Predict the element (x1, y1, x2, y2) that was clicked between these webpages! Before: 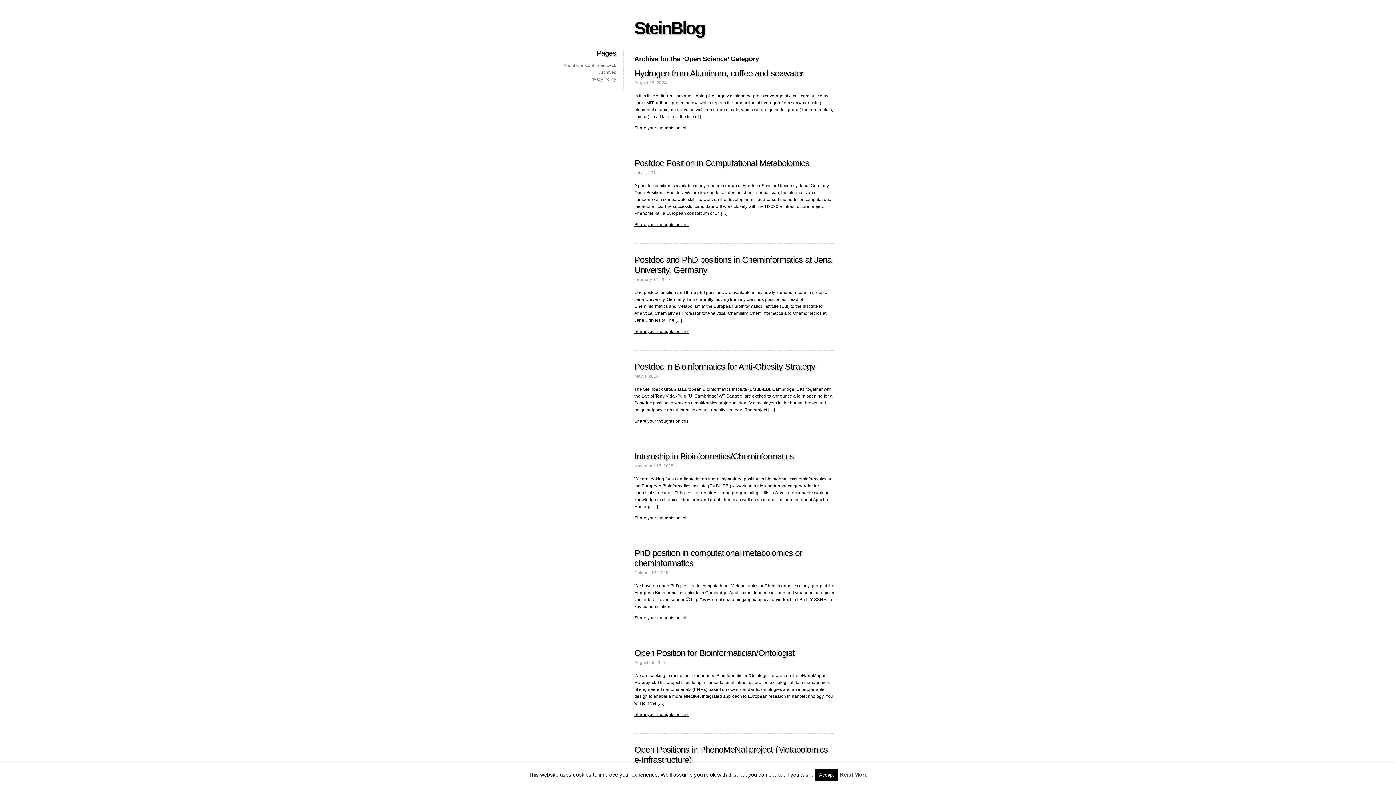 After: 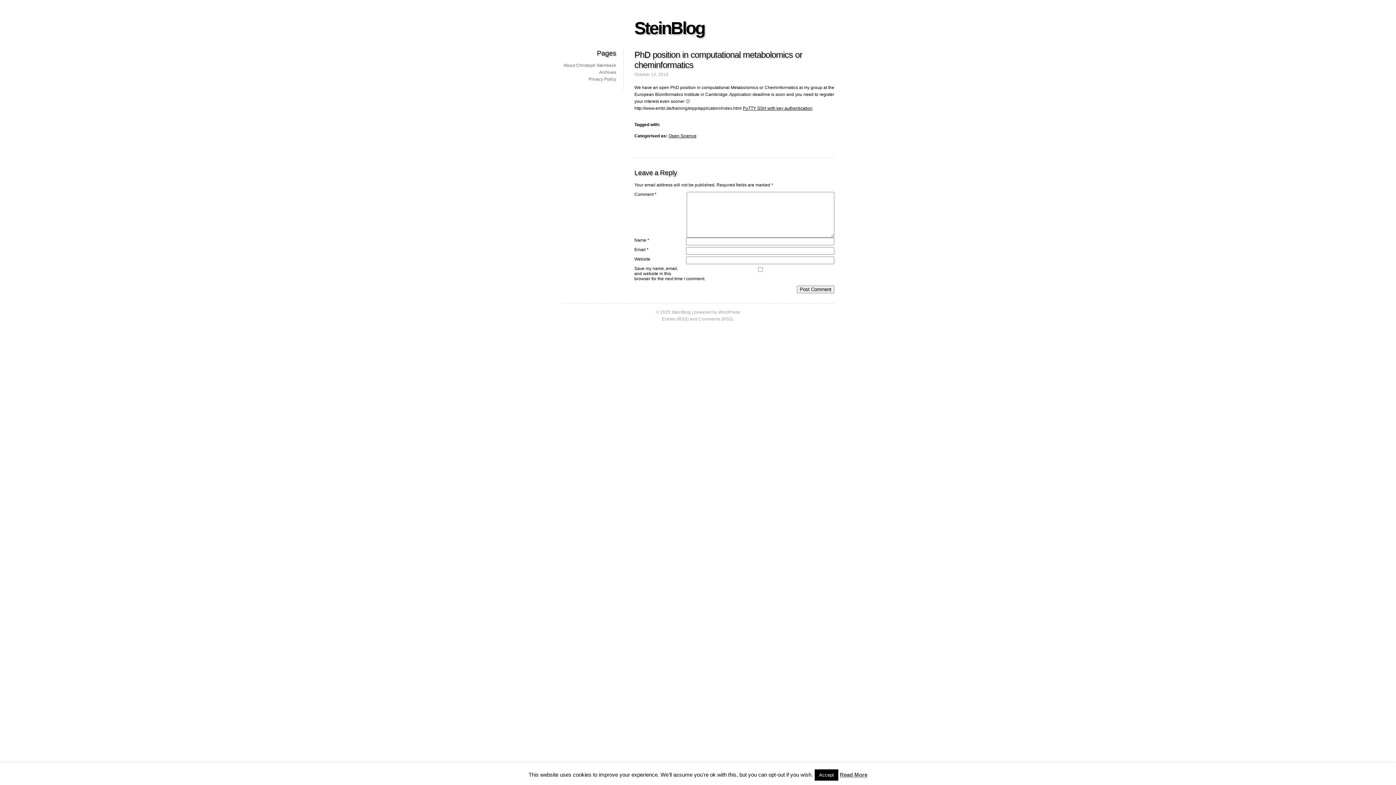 Action: label: Share your thoughts on this bbox: (634, 615, 688, 620)